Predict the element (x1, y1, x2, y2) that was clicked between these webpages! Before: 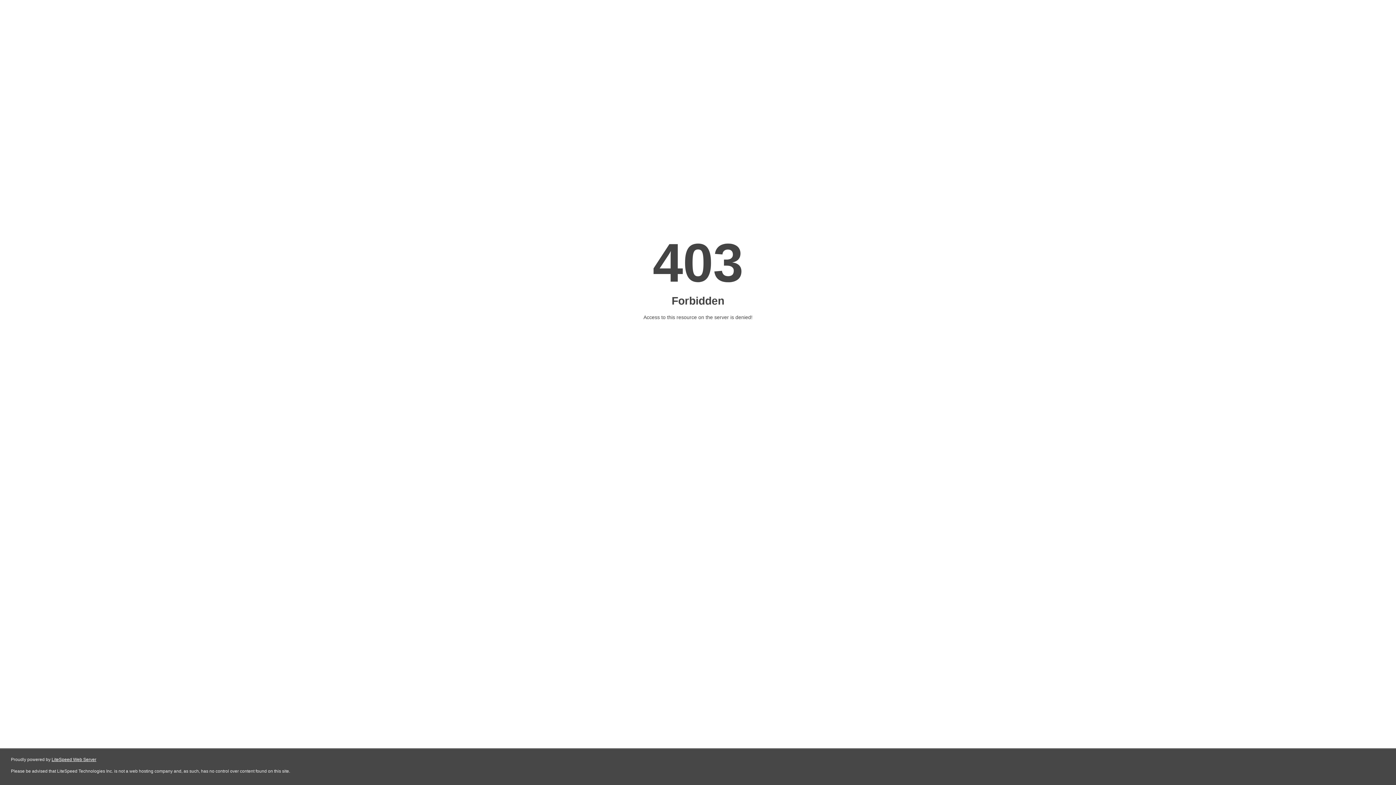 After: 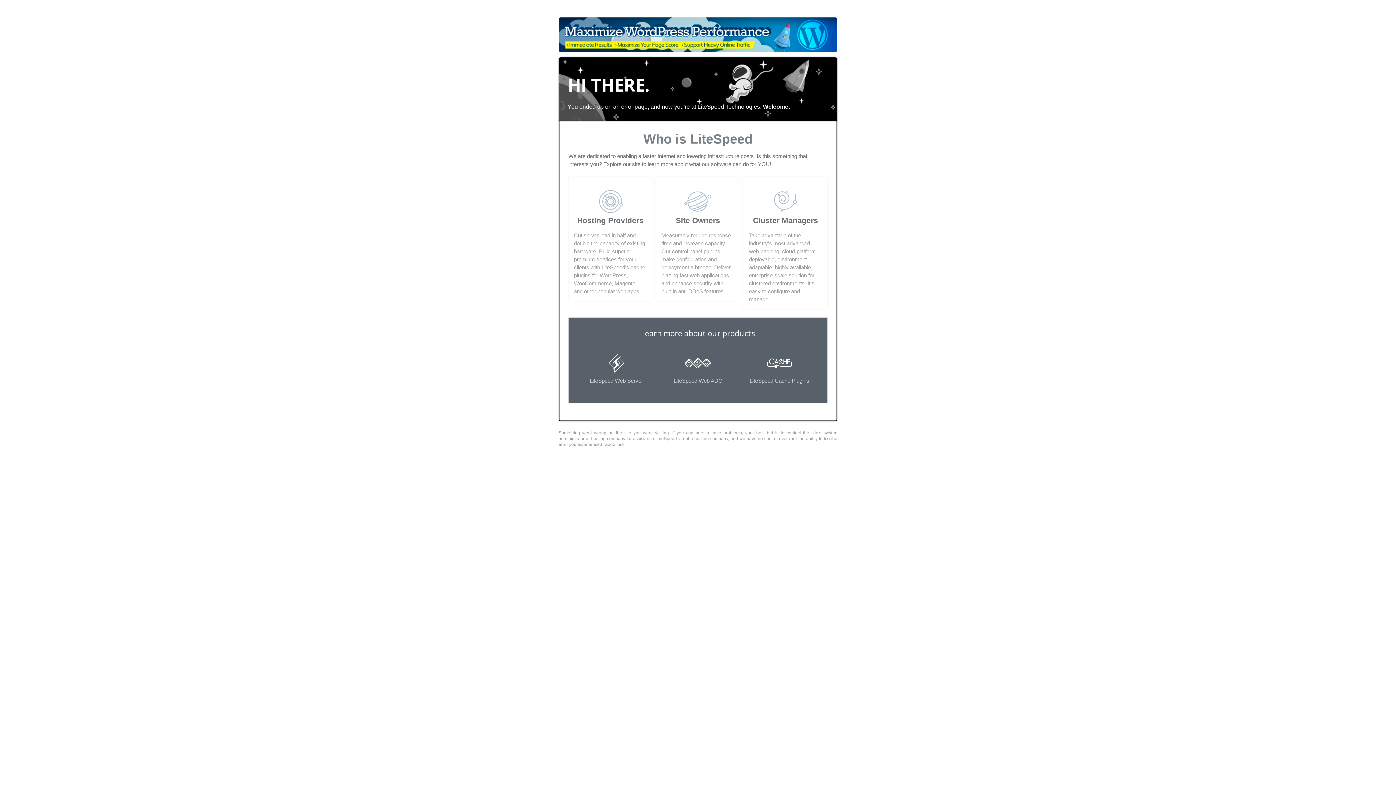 Action: bbox: (51, 757, 96, 762) label: LiteSpeed Web Server